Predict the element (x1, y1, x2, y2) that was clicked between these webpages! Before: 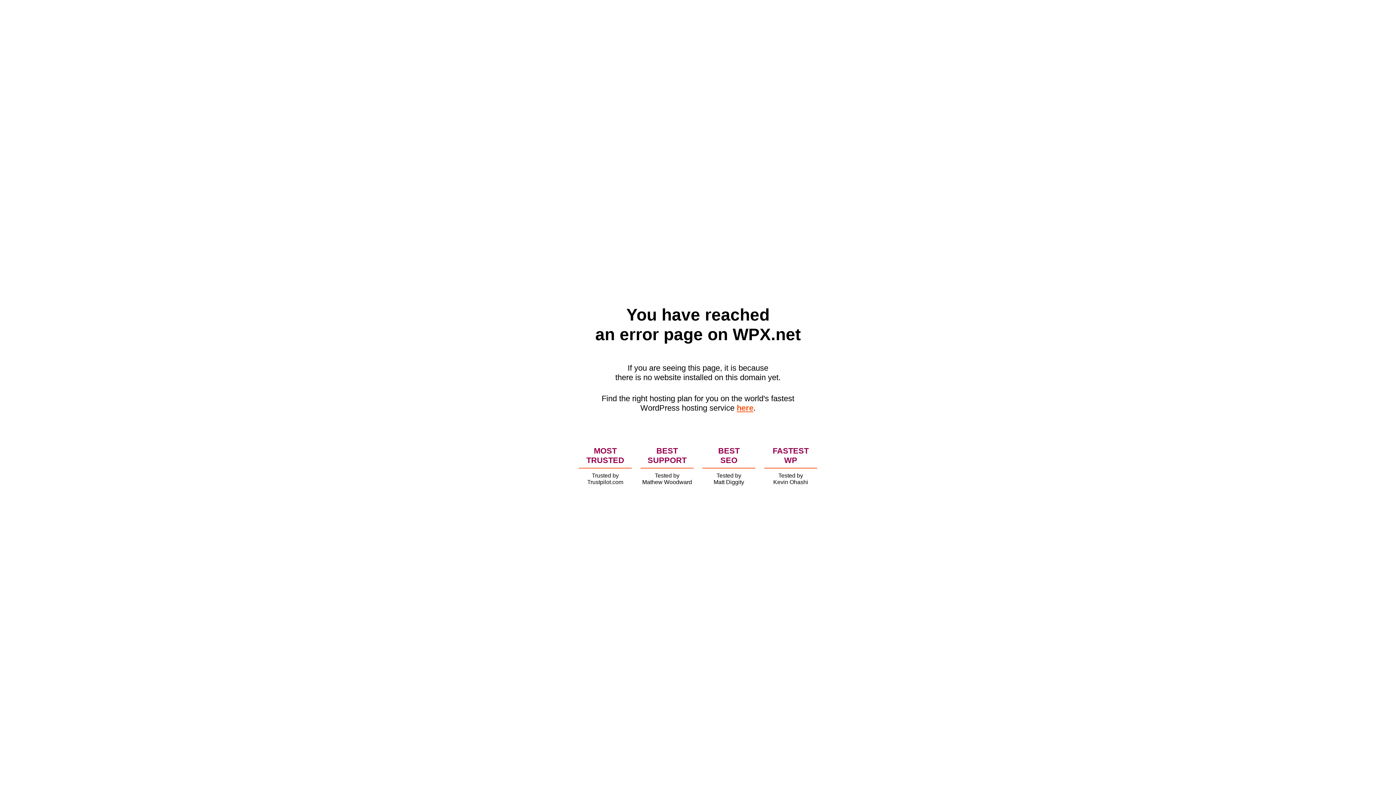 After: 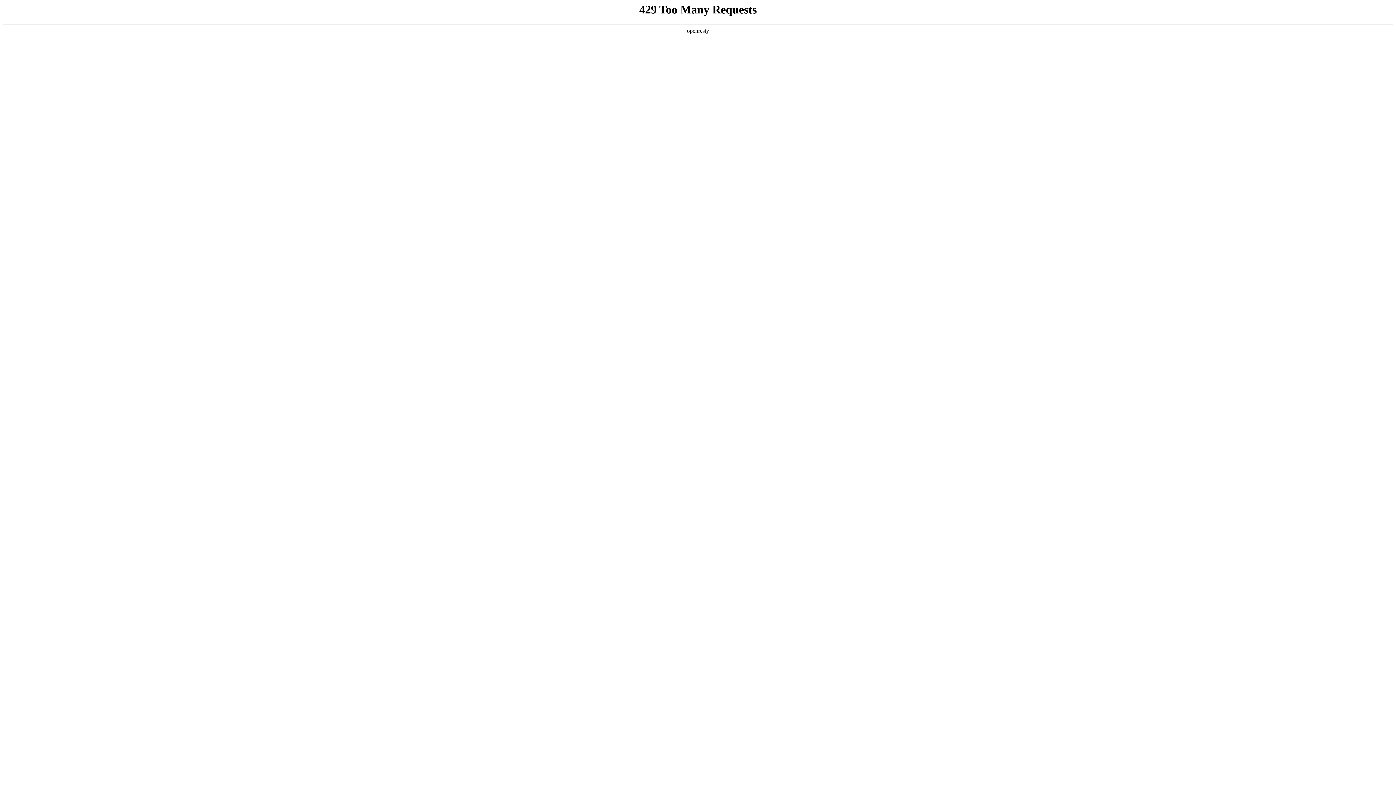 Action: bbox: (736, 403, 753, 412) label: here